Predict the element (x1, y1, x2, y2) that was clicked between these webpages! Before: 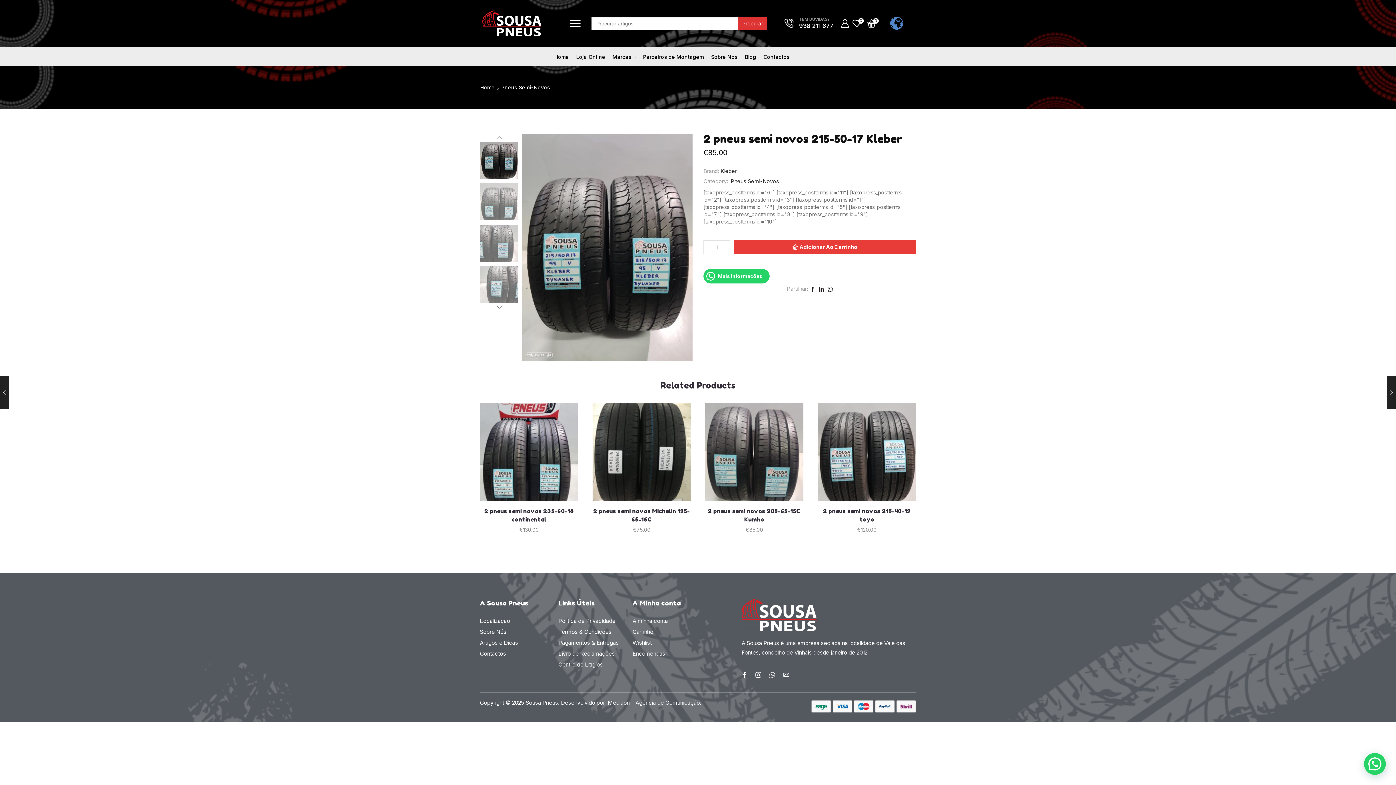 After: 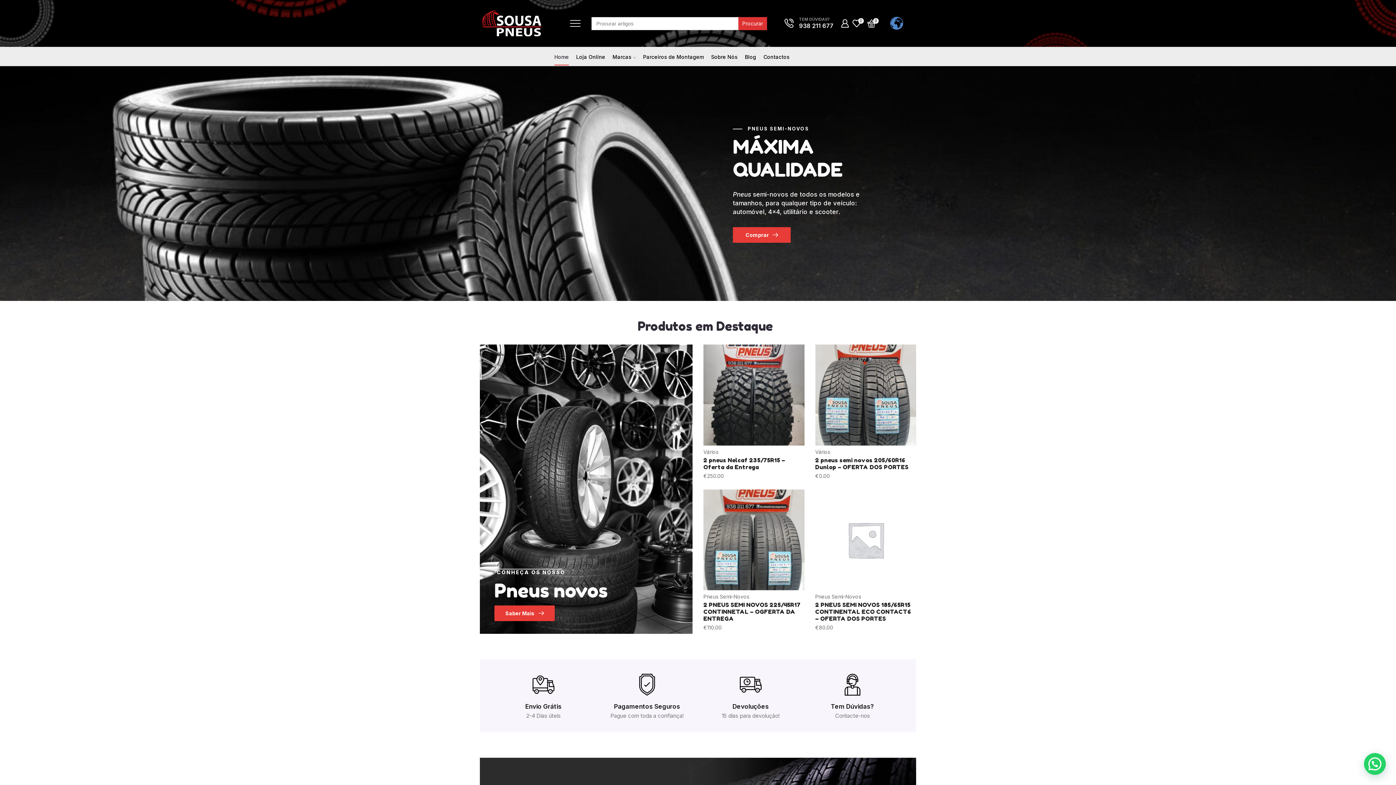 Action: label: Localização bbox: (480, 615, 510, 626)